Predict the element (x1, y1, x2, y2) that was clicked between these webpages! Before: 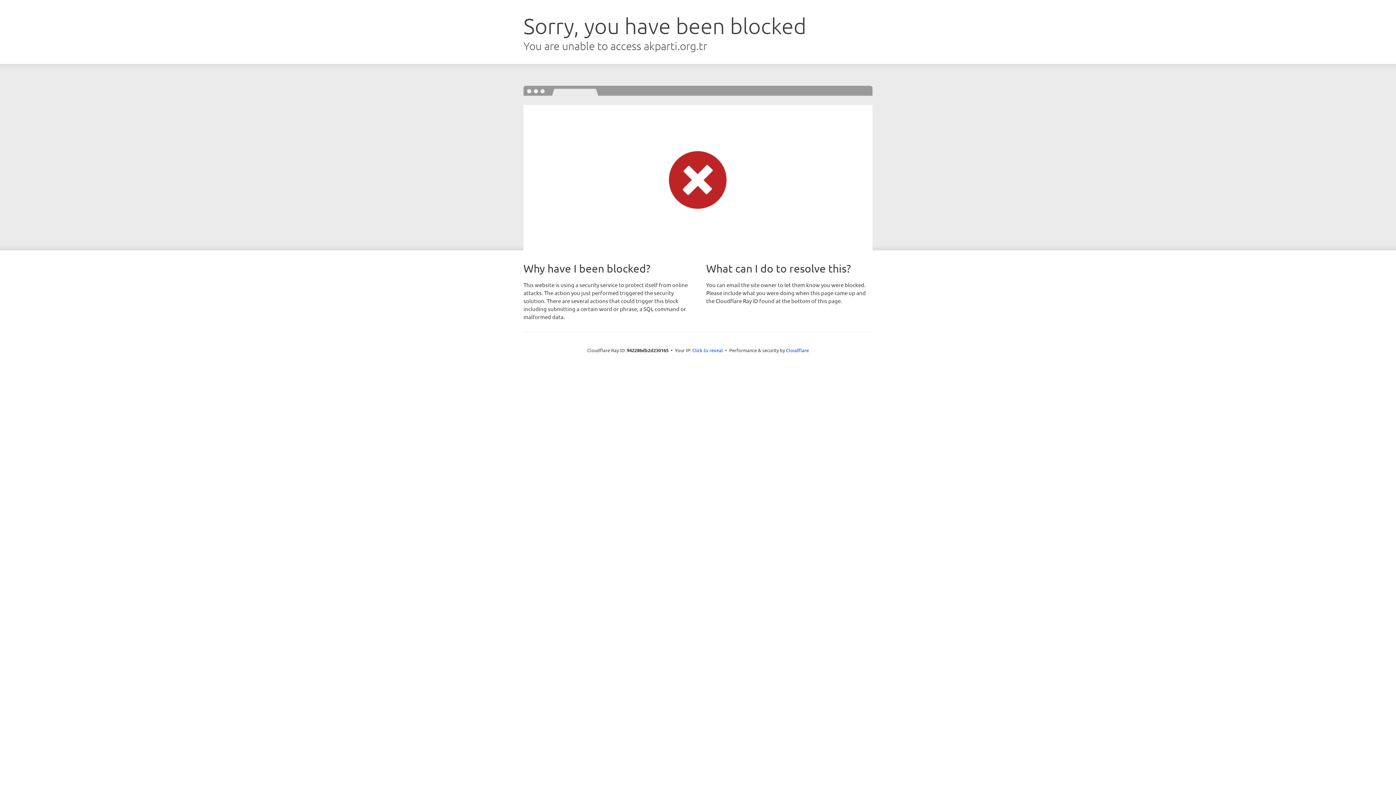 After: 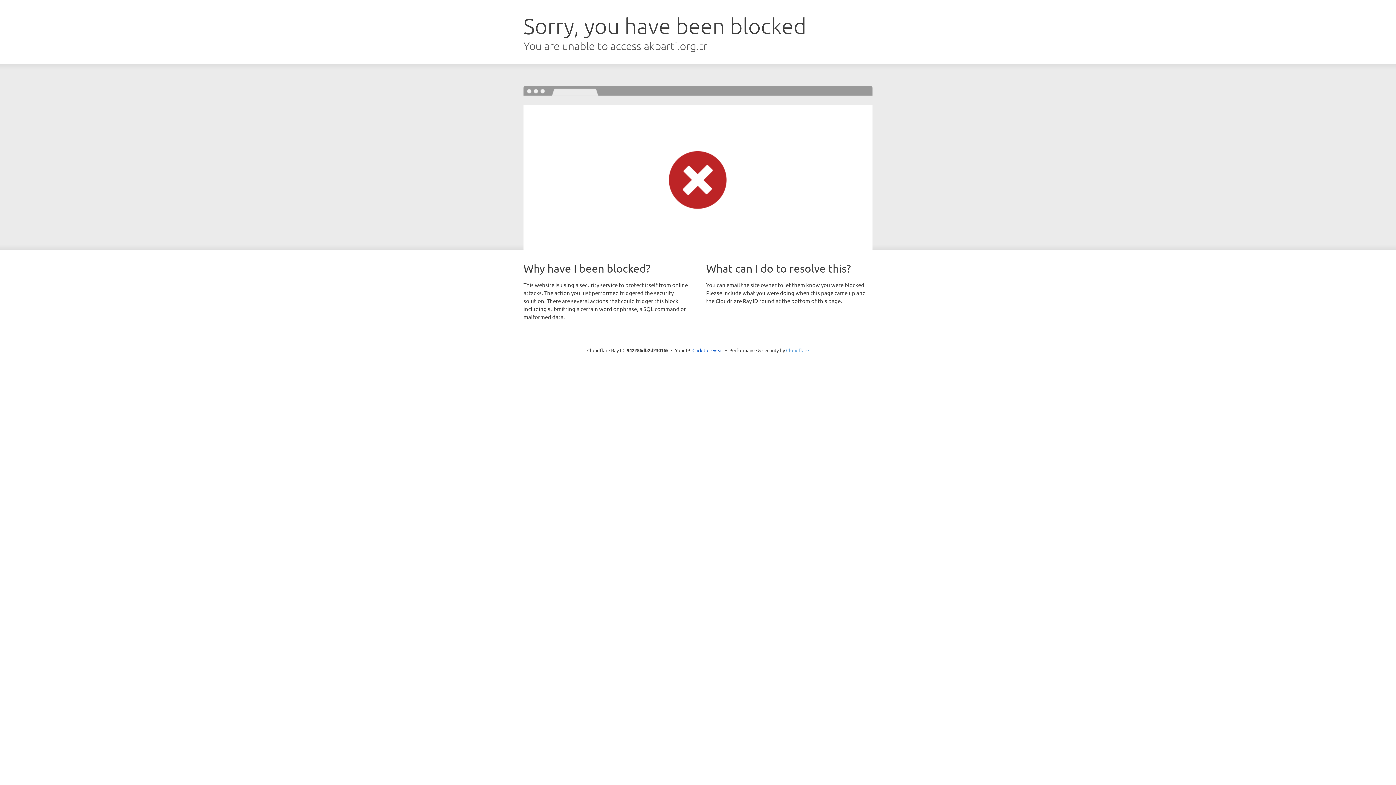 Action: label: Cloudflare bbox: (786, 347, 809, 353)